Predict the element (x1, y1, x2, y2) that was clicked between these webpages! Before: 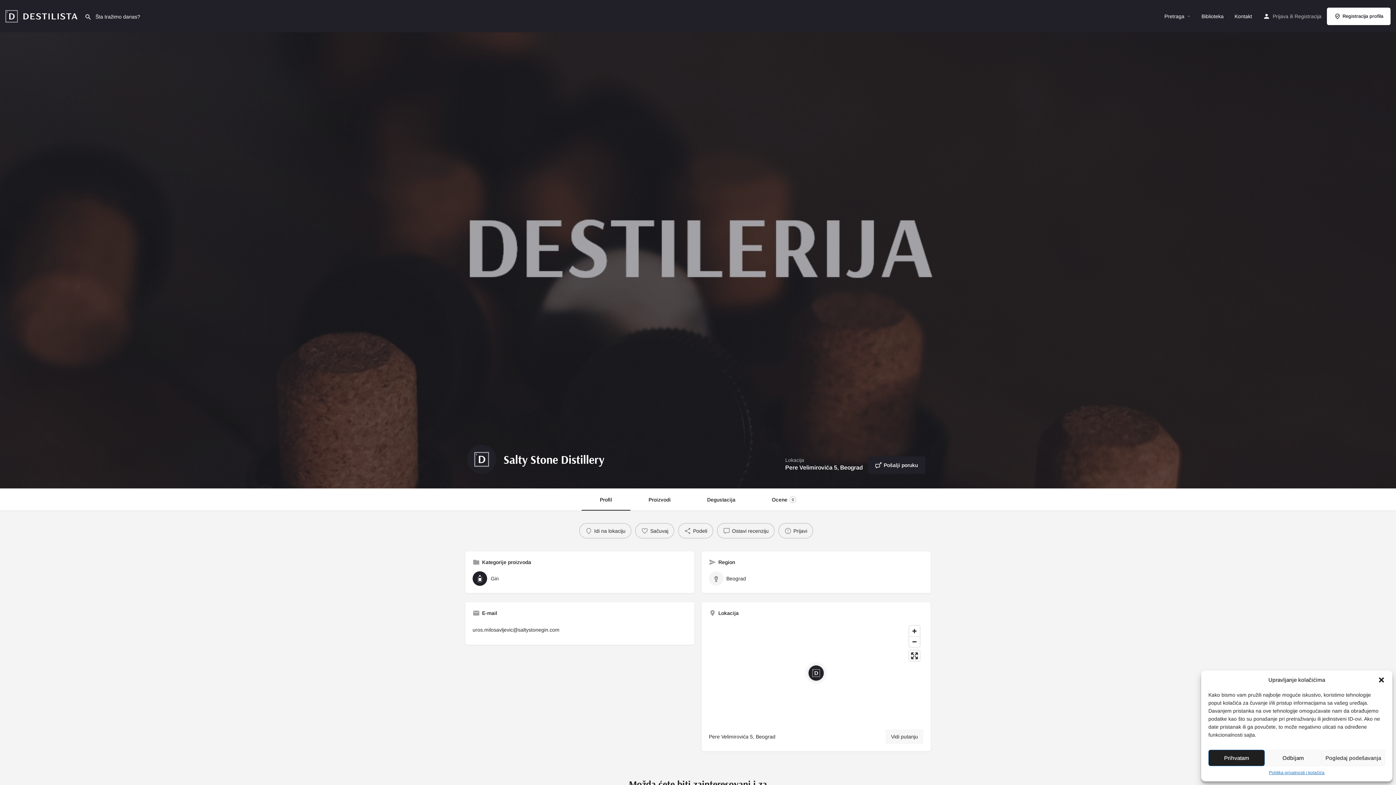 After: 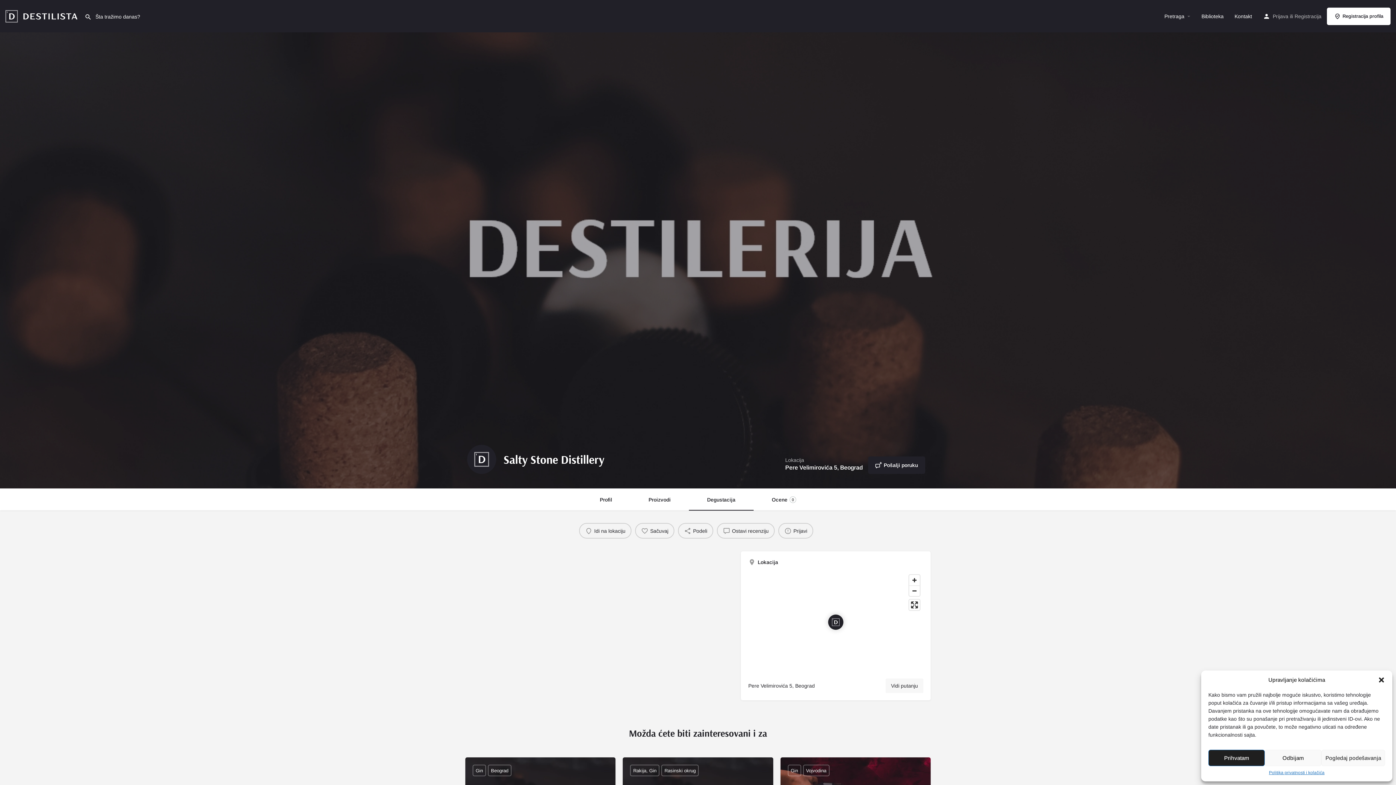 Action: bbox: (689, 489, 753, 510) label: Degustacija